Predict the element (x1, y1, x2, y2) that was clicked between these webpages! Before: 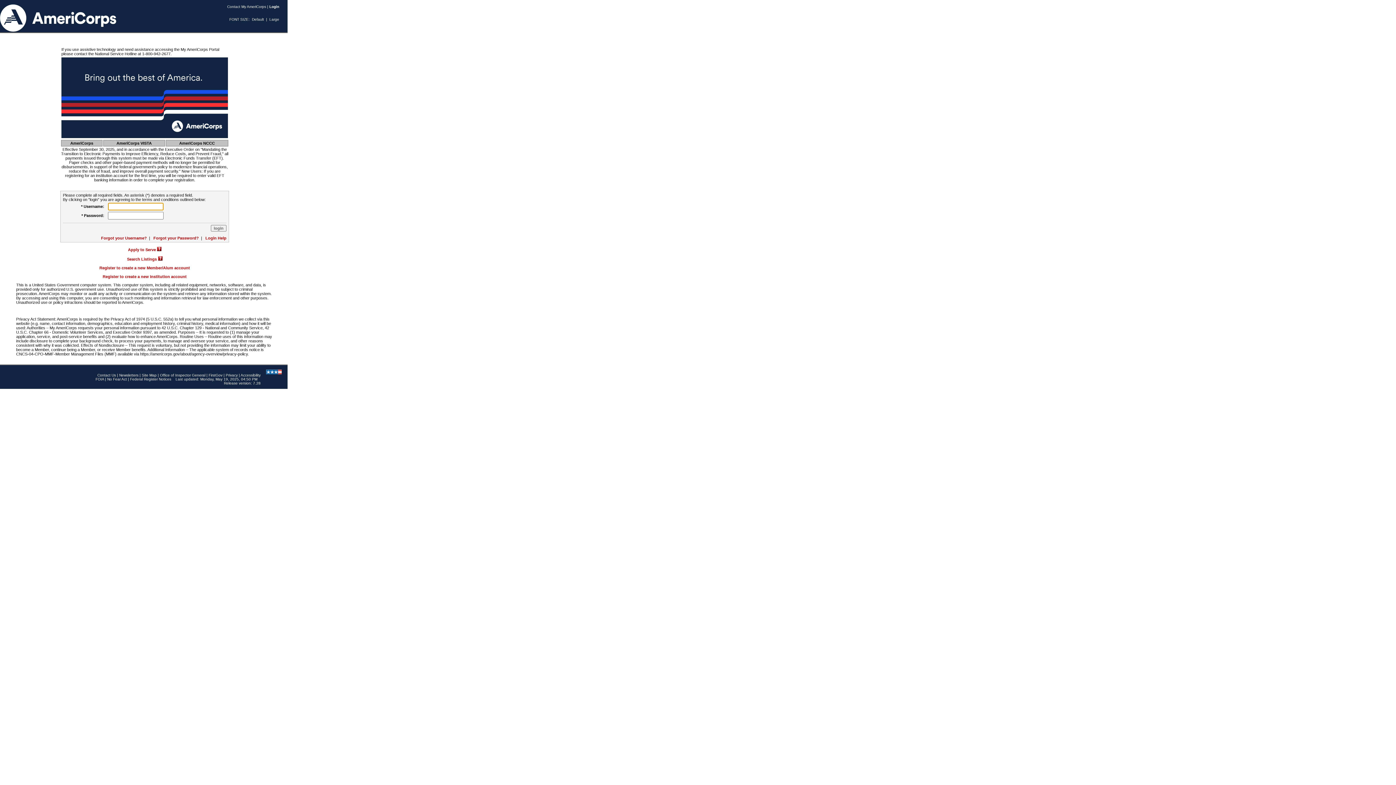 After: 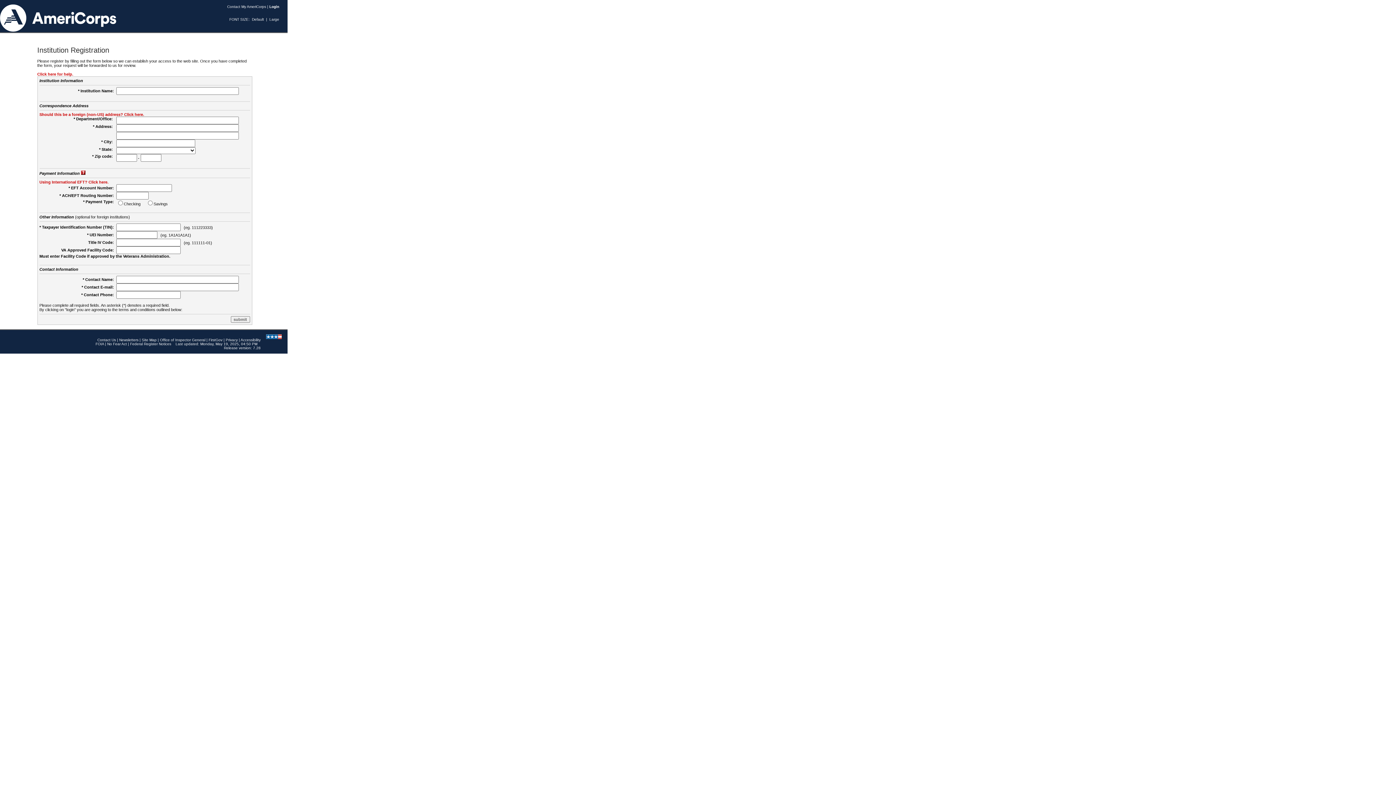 Action: bbox: (102, 274, 186, 278) label: Register to create a new Institution account